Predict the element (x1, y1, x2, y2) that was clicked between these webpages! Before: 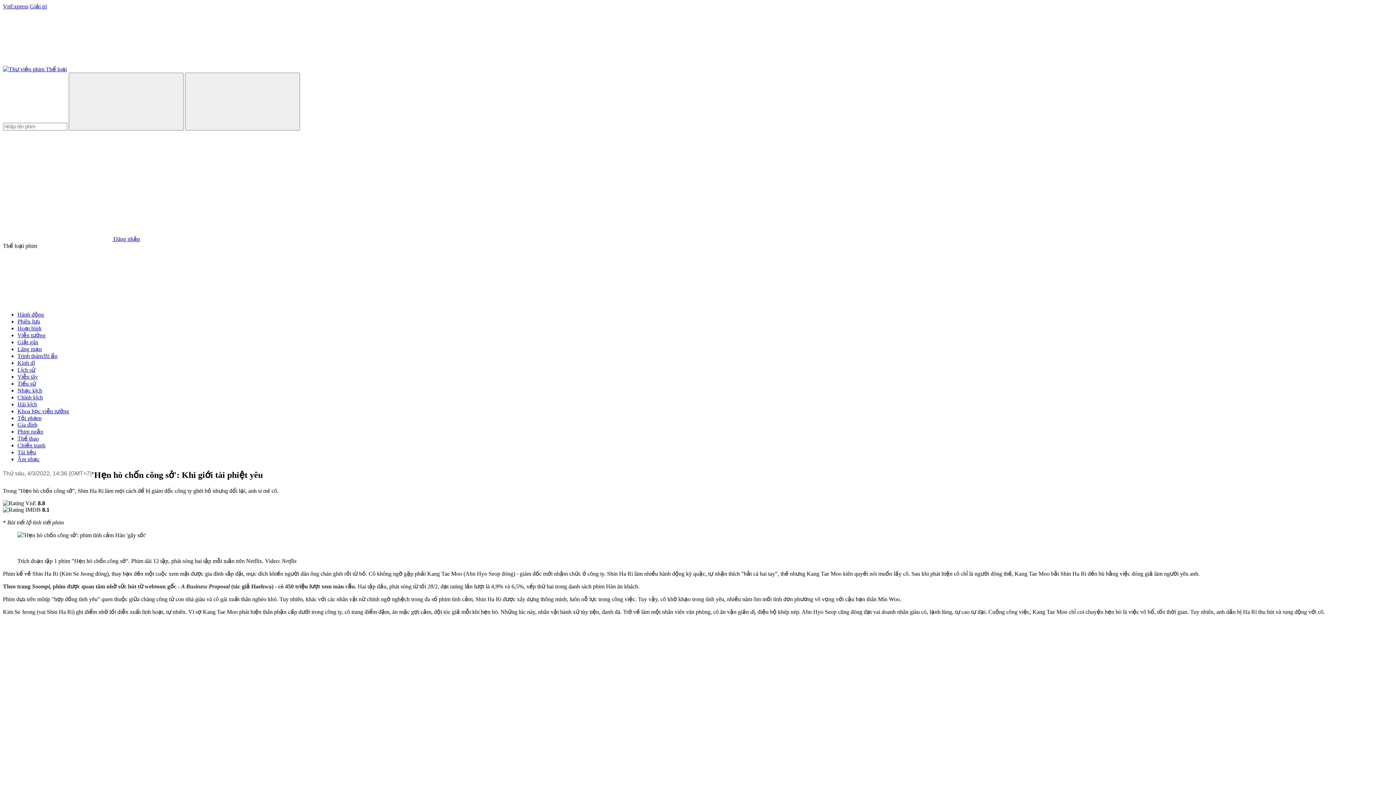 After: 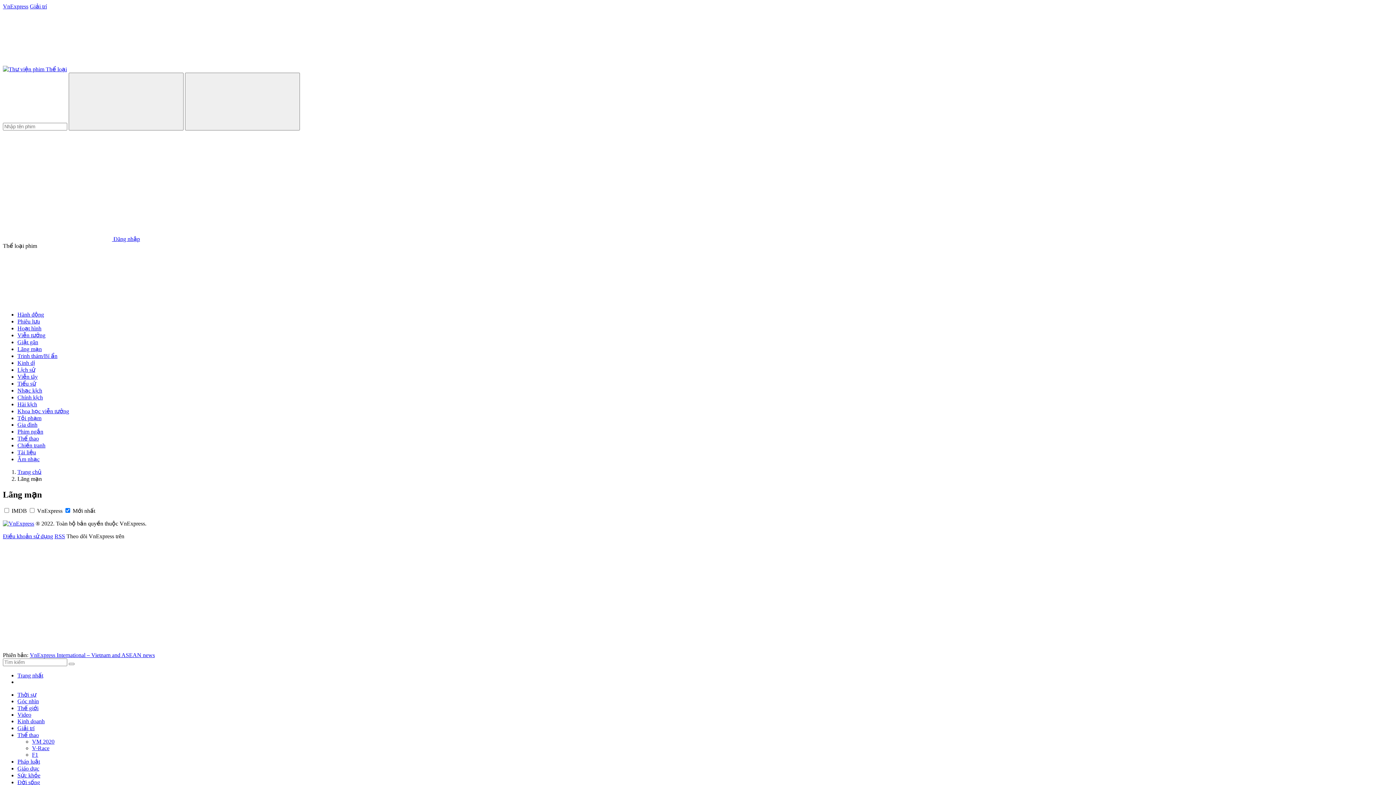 Action: bbox: (17, 346, 41, 352) label: Lãng mạn